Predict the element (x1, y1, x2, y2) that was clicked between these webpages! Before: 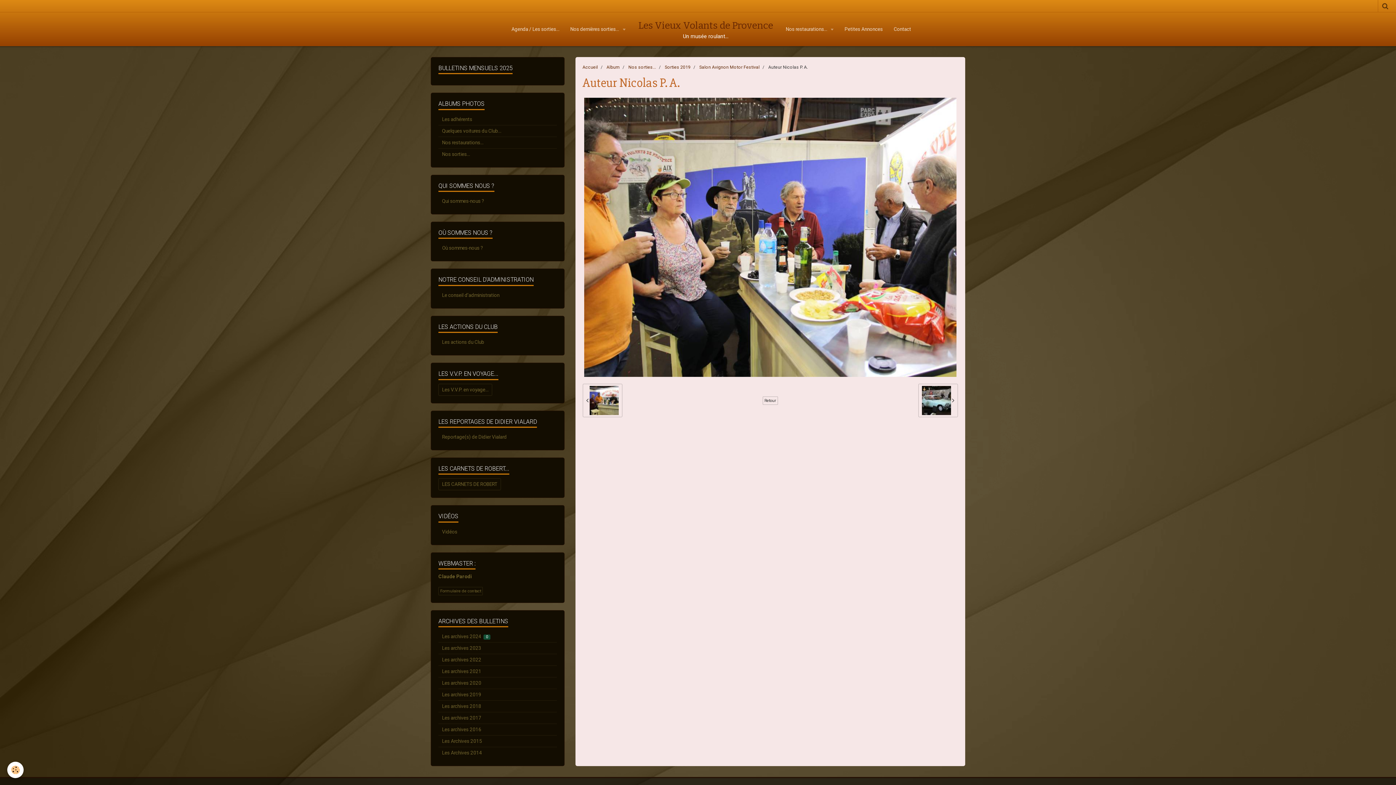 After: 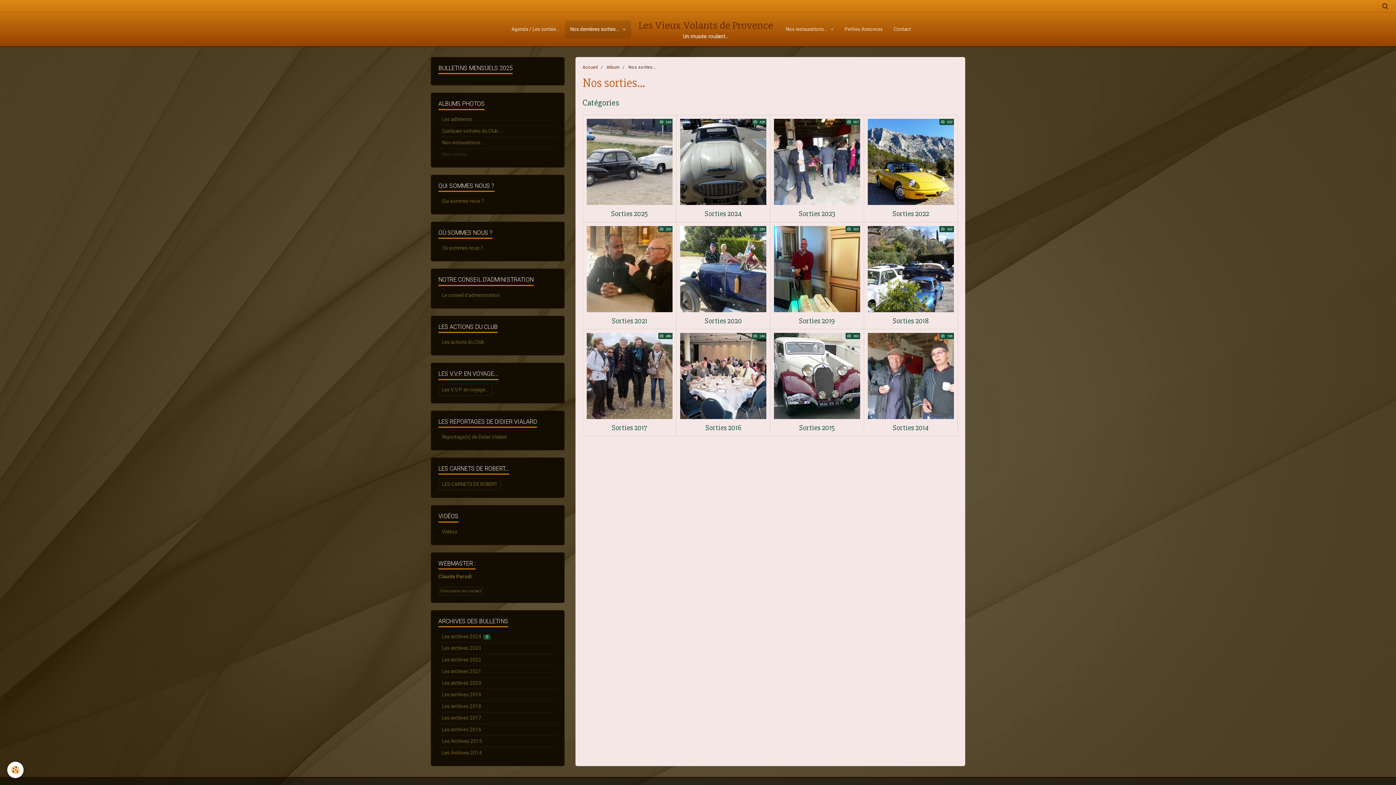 Action: bbox: (565, 20, 631, 38) label: Nos dernières sorties... 